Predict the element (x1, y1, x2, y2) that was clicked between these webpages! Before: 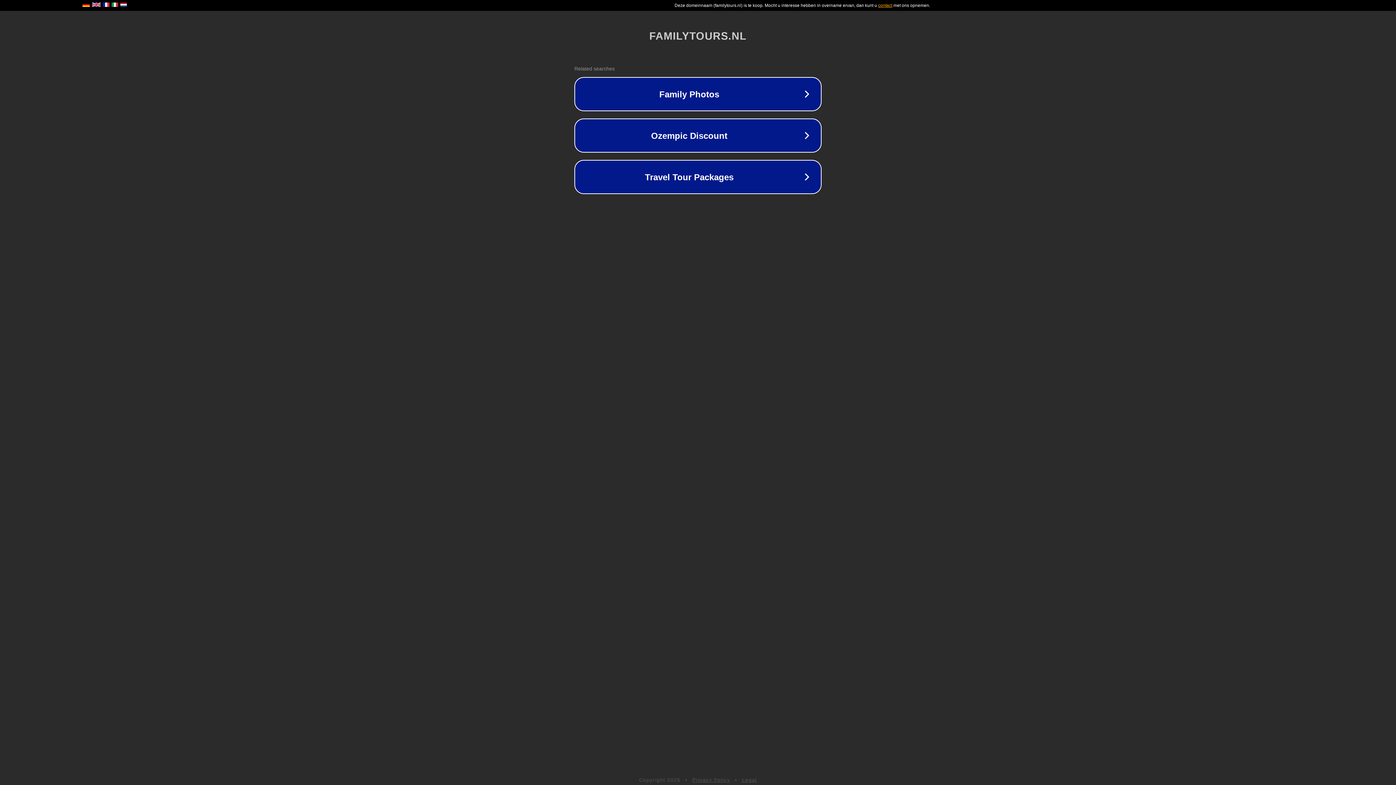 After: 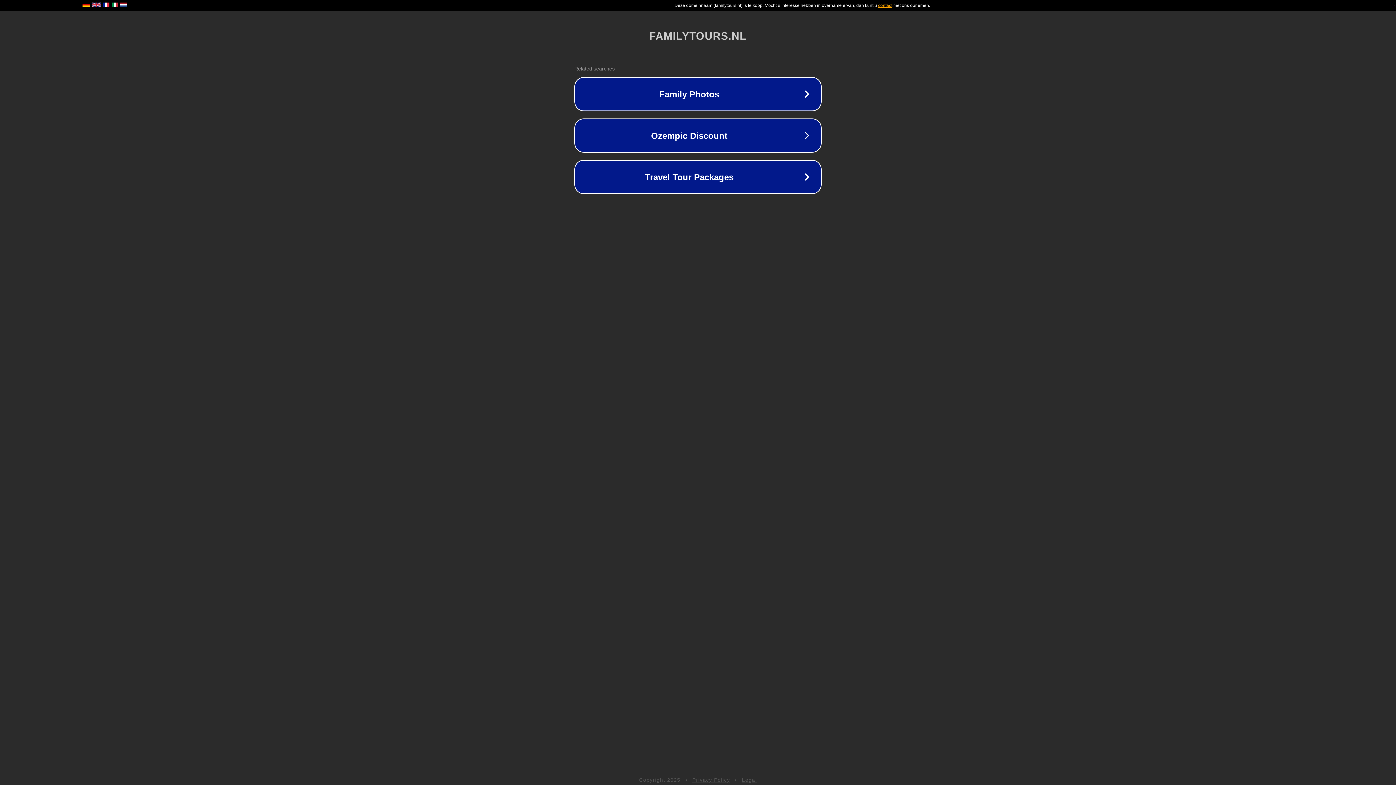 Action: bbox: (742, 777, 757, 783) label: Legal